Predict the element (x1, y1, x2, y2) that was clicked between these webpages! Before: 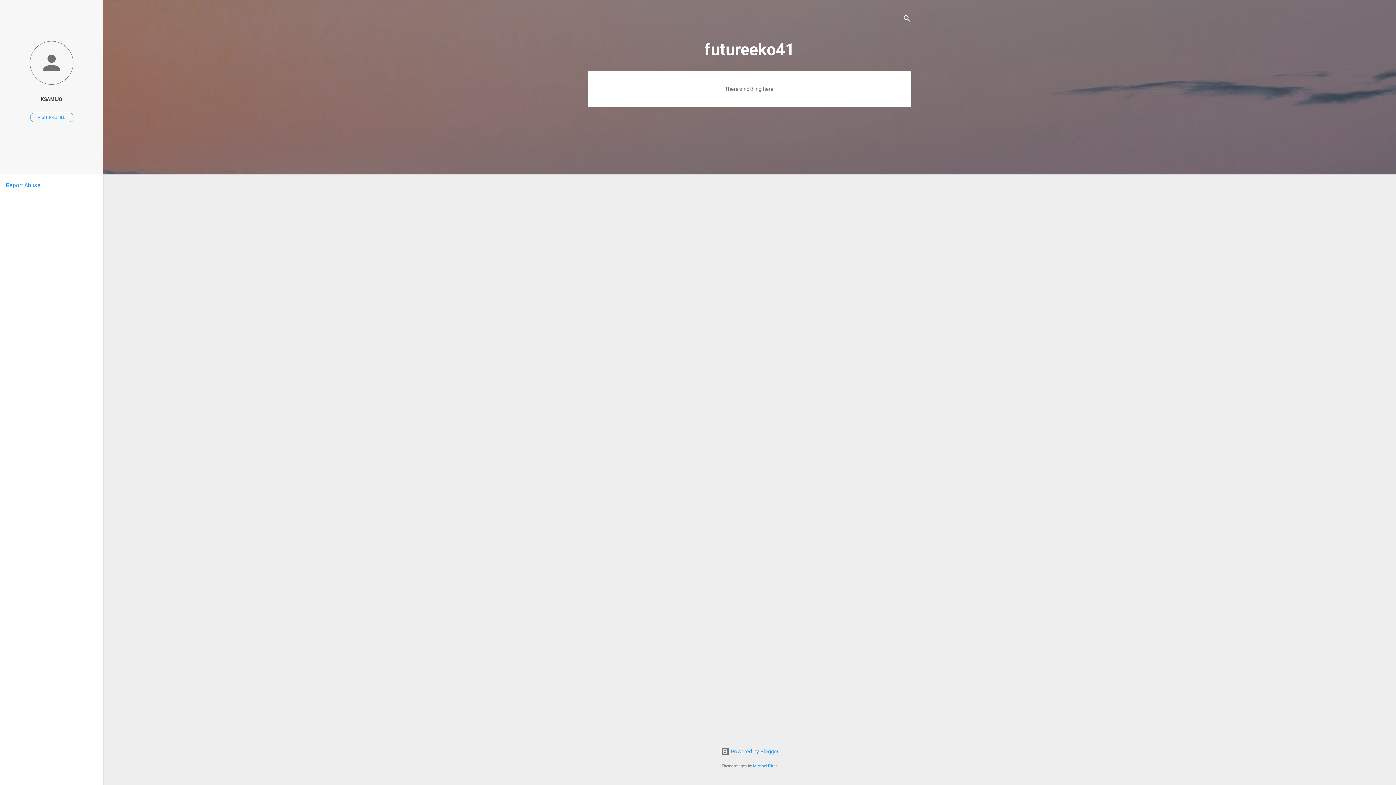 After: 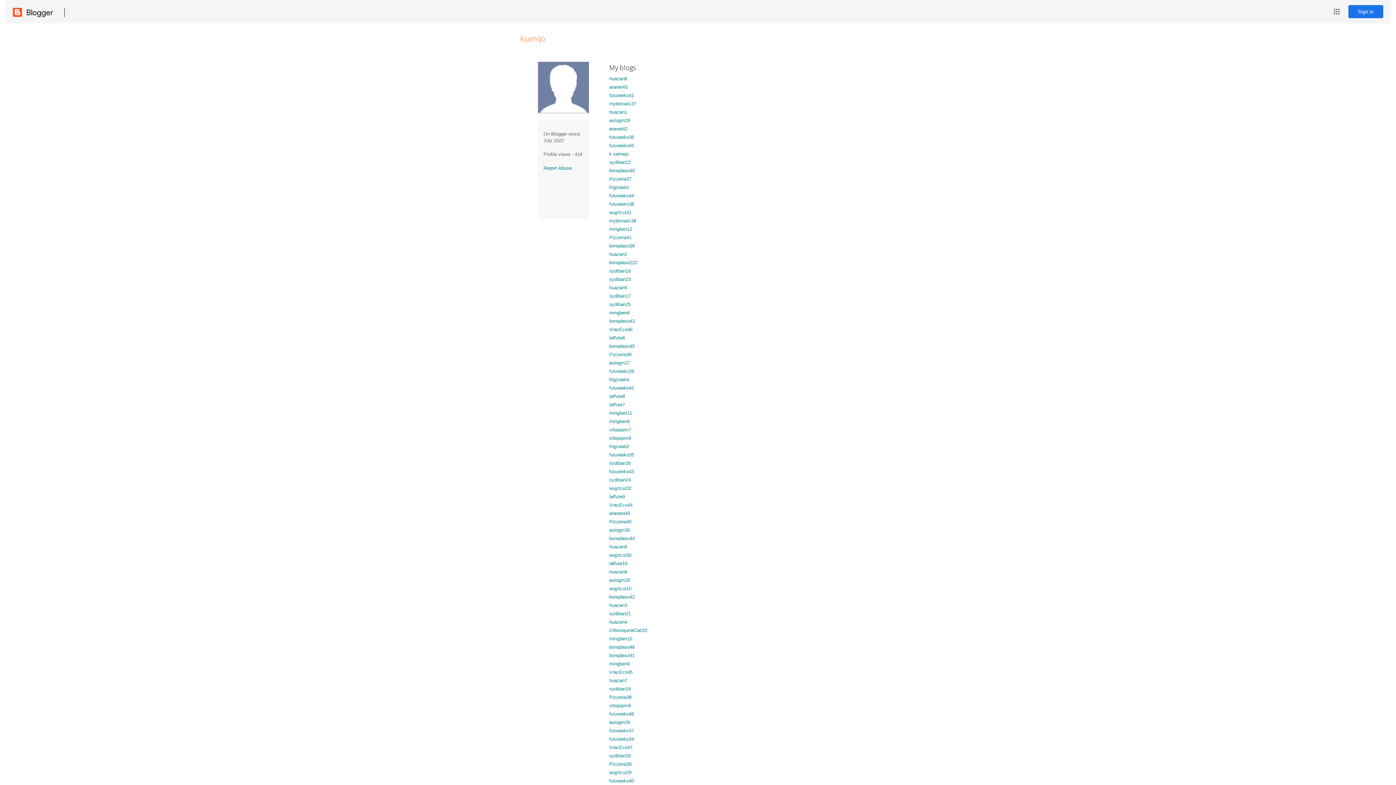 Action: bbox: (0, 40, 103, 86)